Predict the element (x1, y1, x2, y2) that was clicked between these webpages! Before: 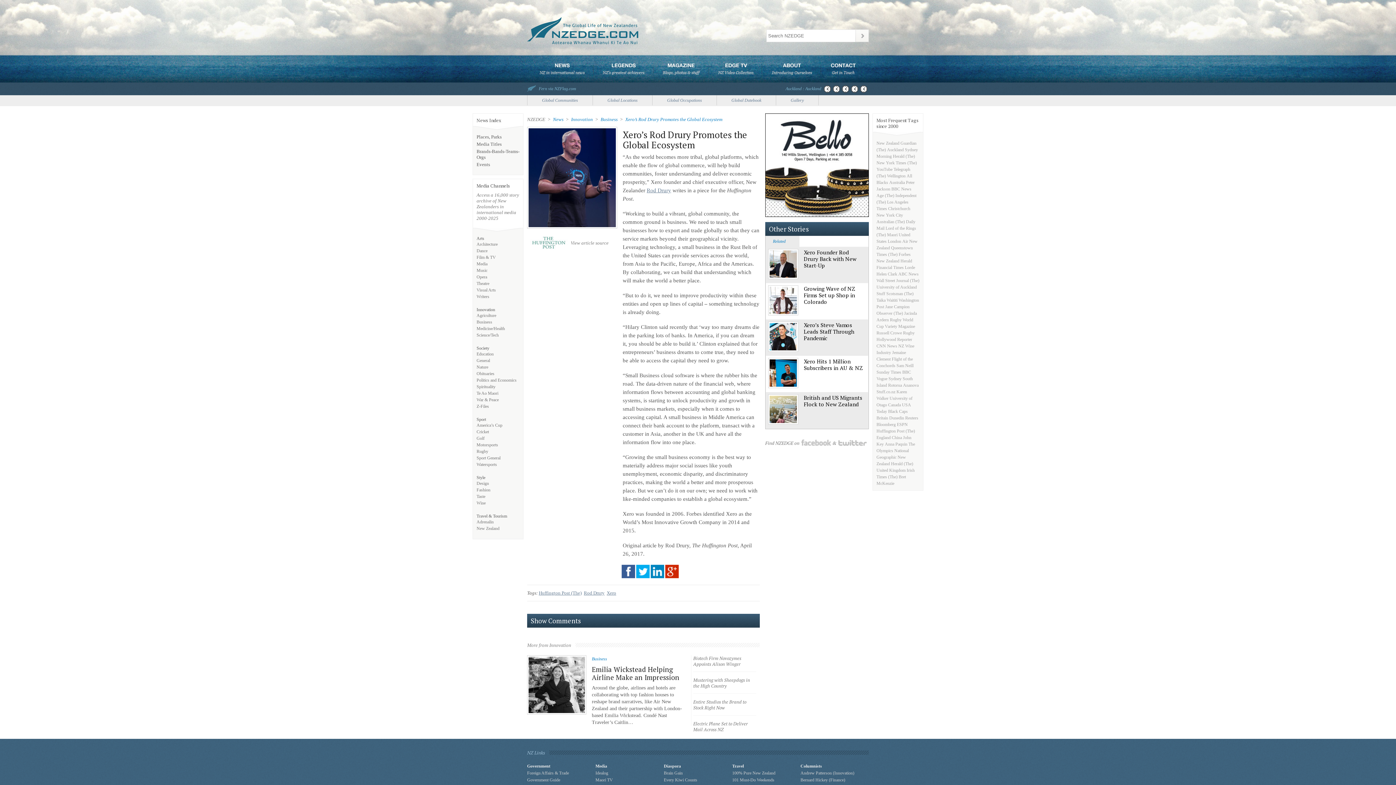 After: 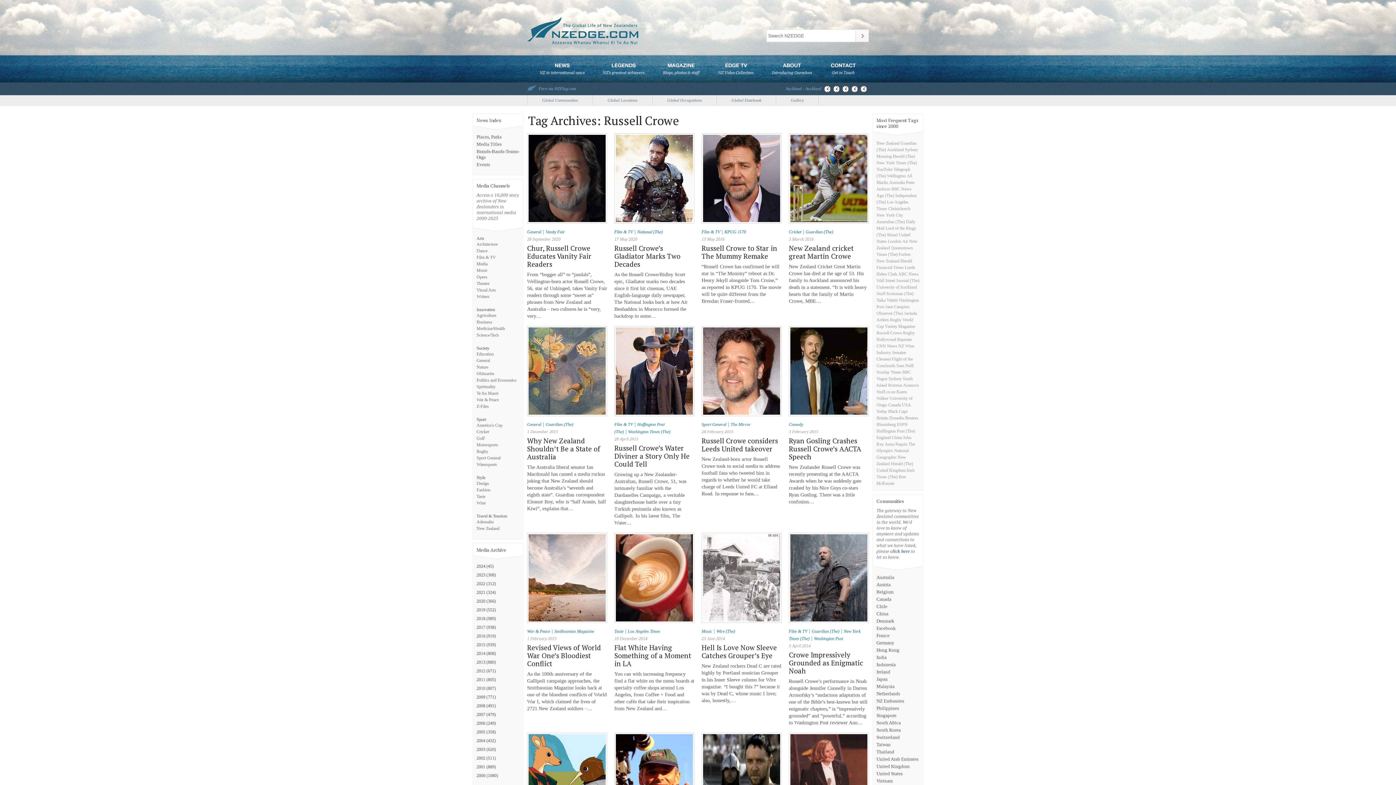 Action: bbox: (876, 330, 902, 335) label: Russell Crowe